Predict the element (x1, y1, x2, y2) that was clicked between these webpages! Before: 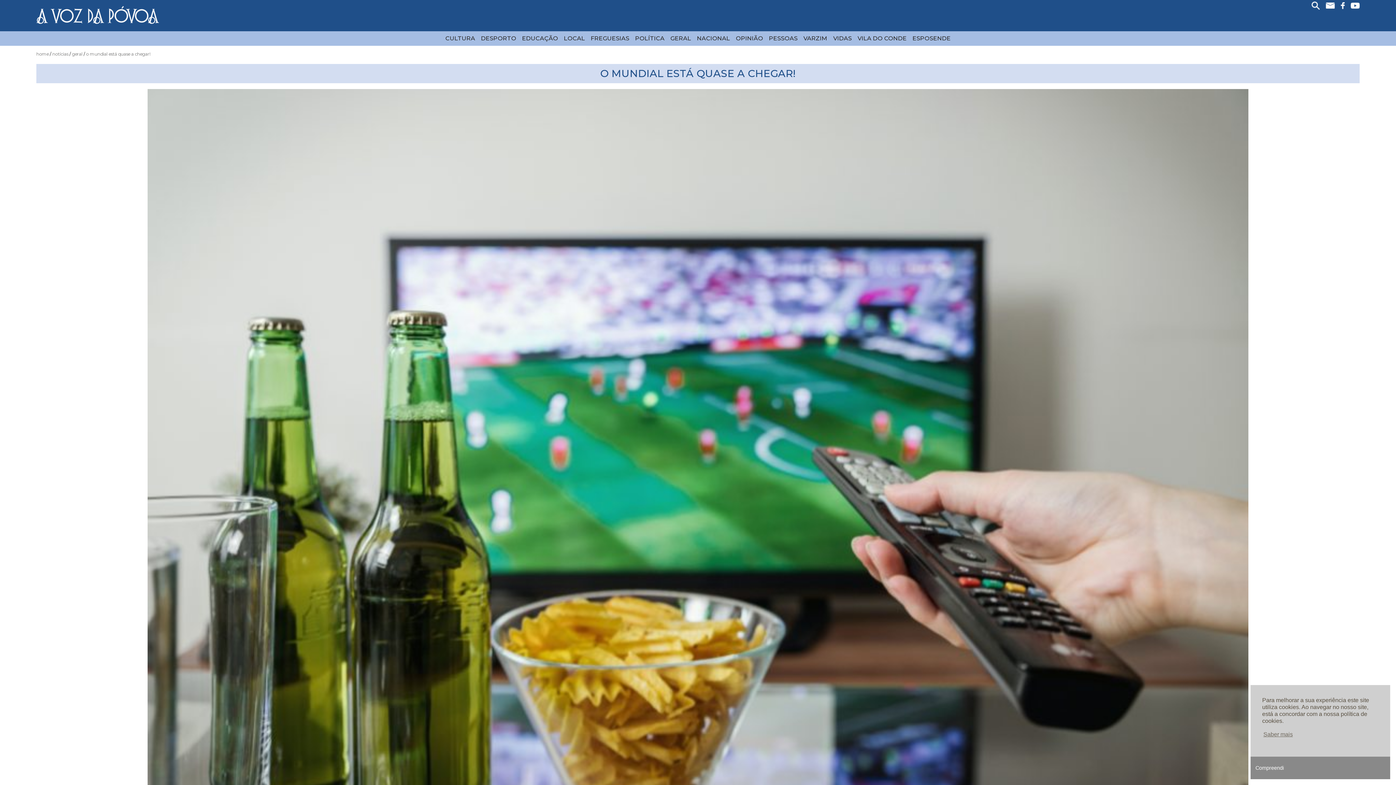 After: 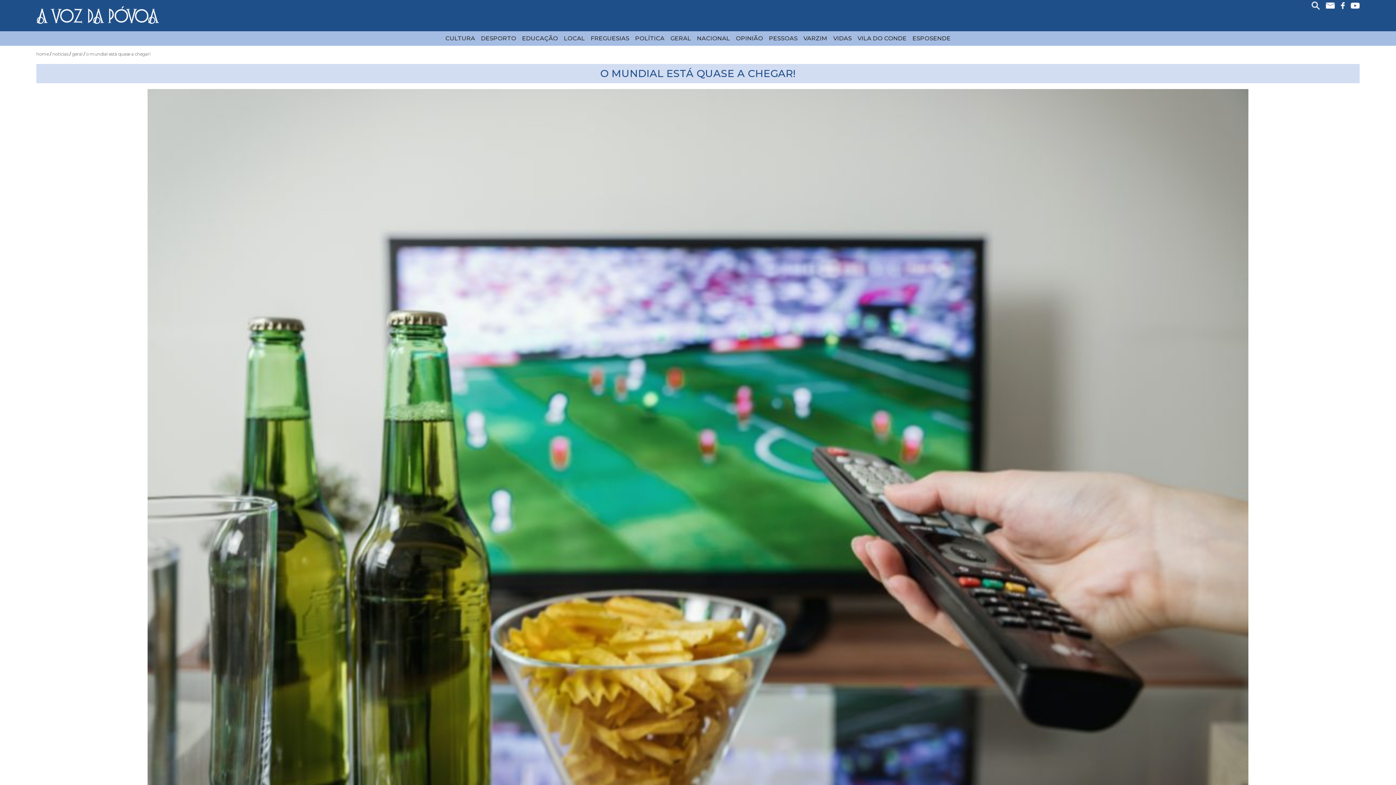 Action: bbox: (1250, 757, 1390, 780) label: dismiss cookie message